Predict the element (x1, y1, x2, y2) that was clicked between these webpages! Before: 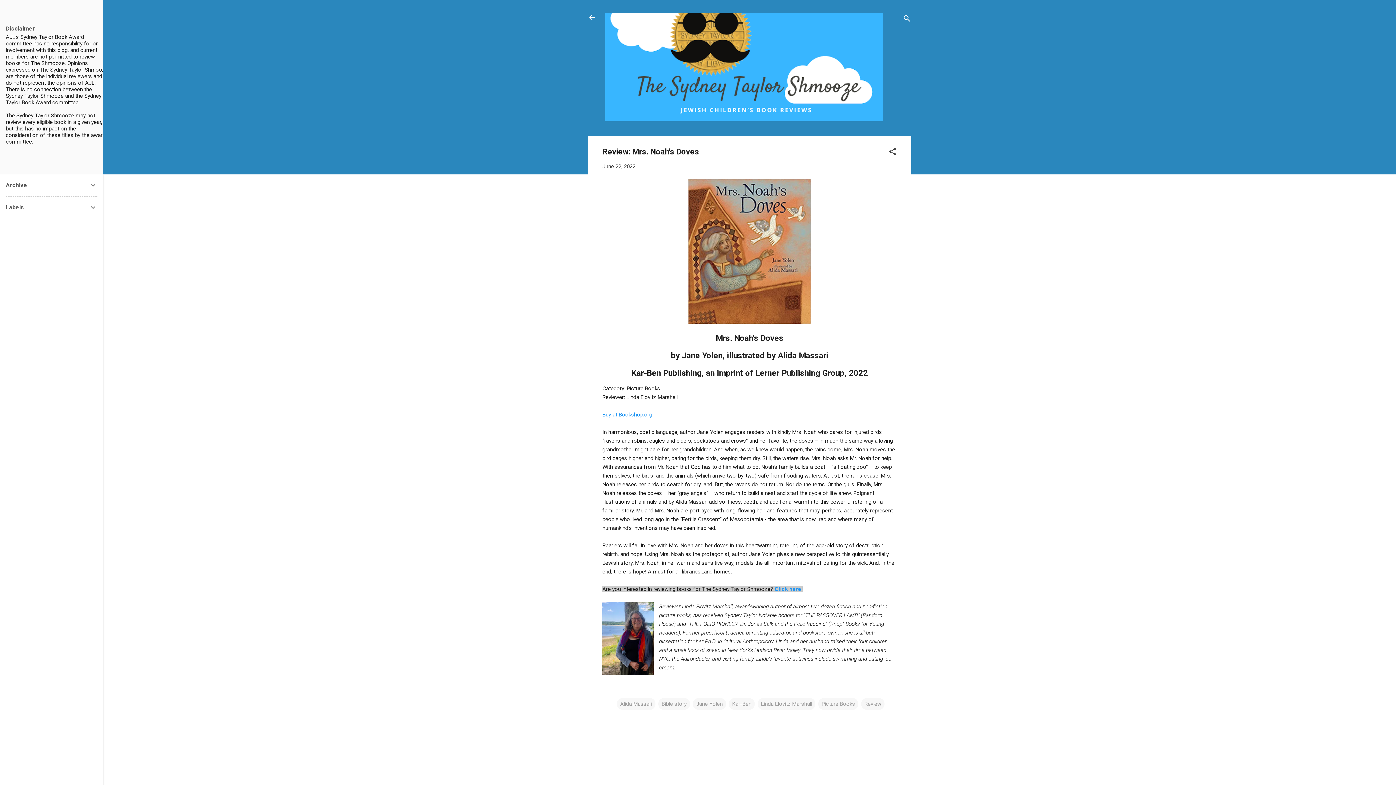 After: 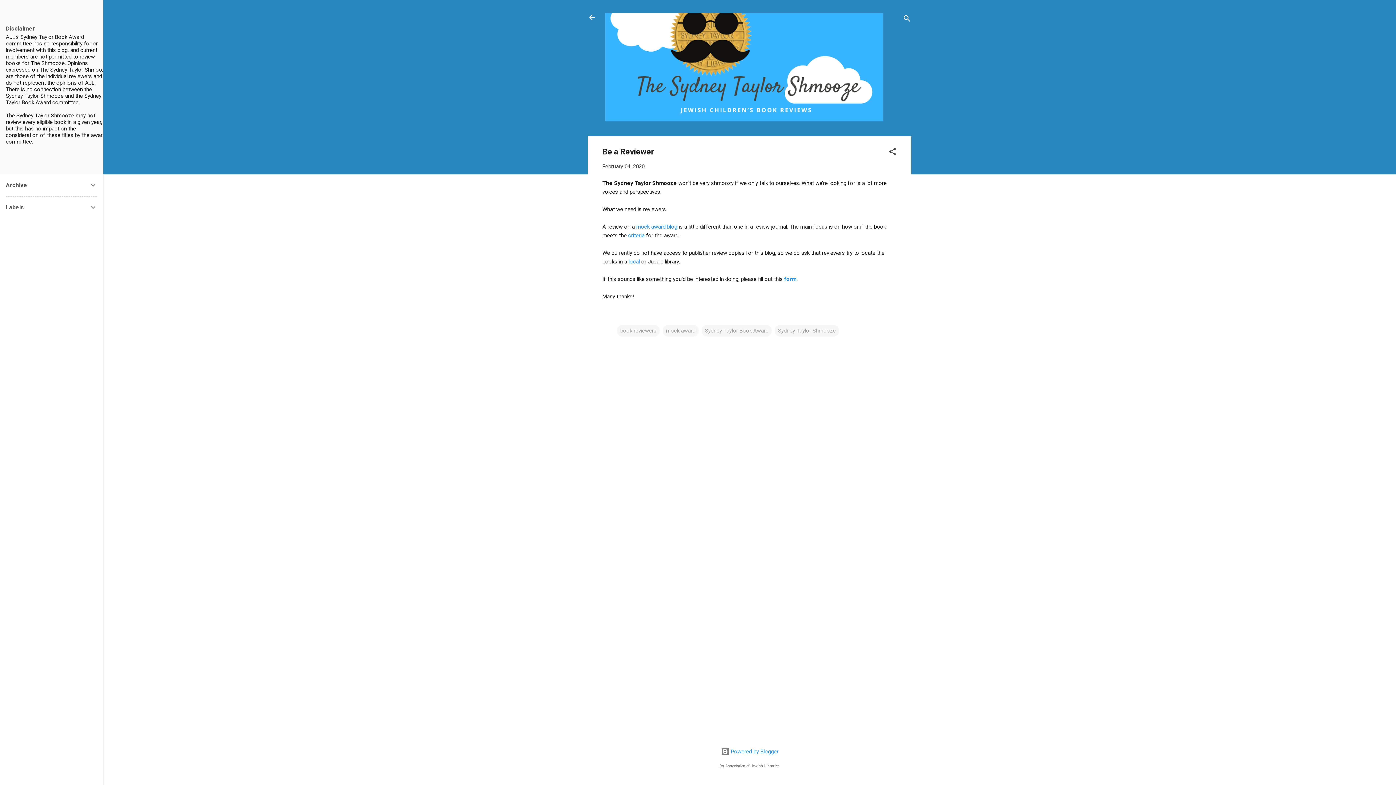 Action: bbox: (774, 586, 802, 592) label: Click here!